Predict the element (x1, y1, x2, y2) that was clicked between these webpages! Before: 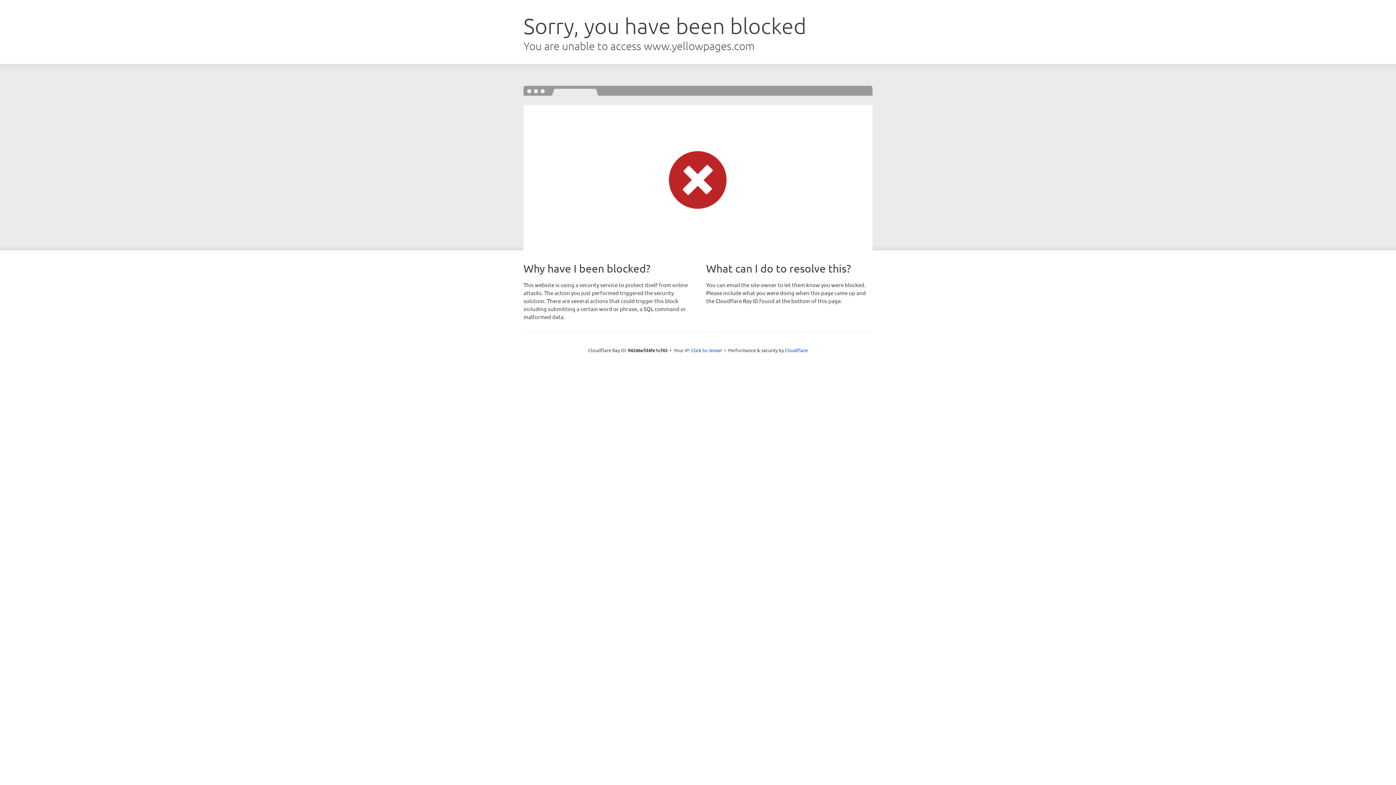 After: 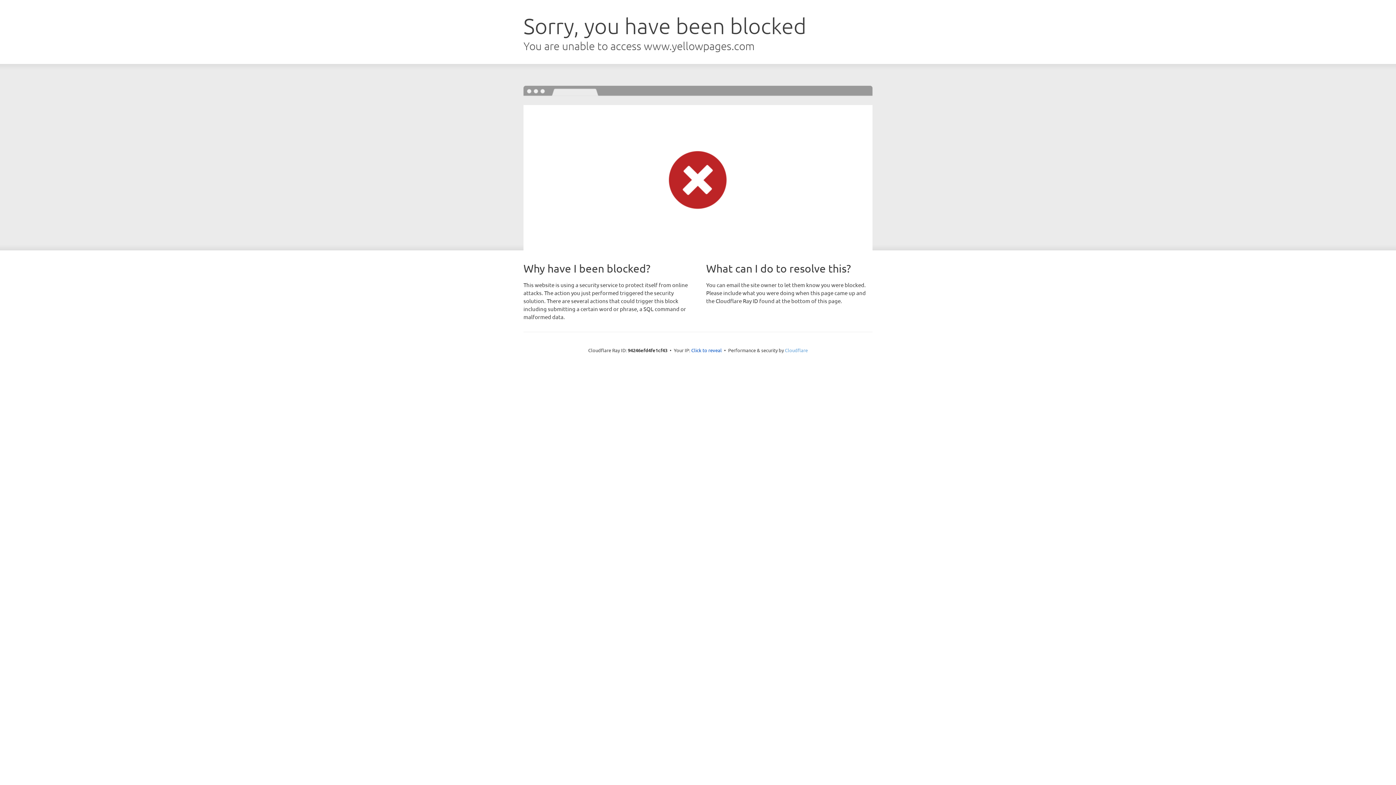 Action: label: Cloudflare bbox: (785, 347, 808, 353)